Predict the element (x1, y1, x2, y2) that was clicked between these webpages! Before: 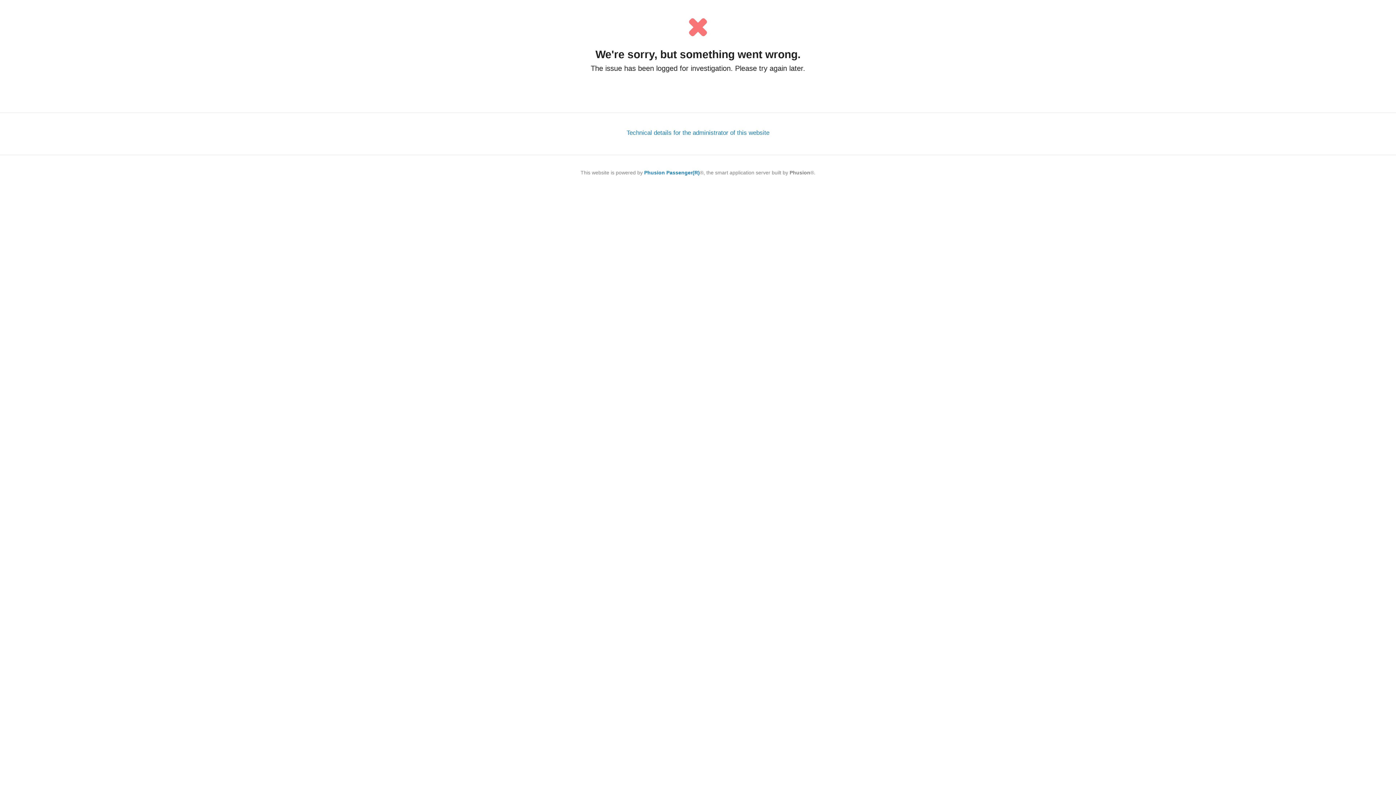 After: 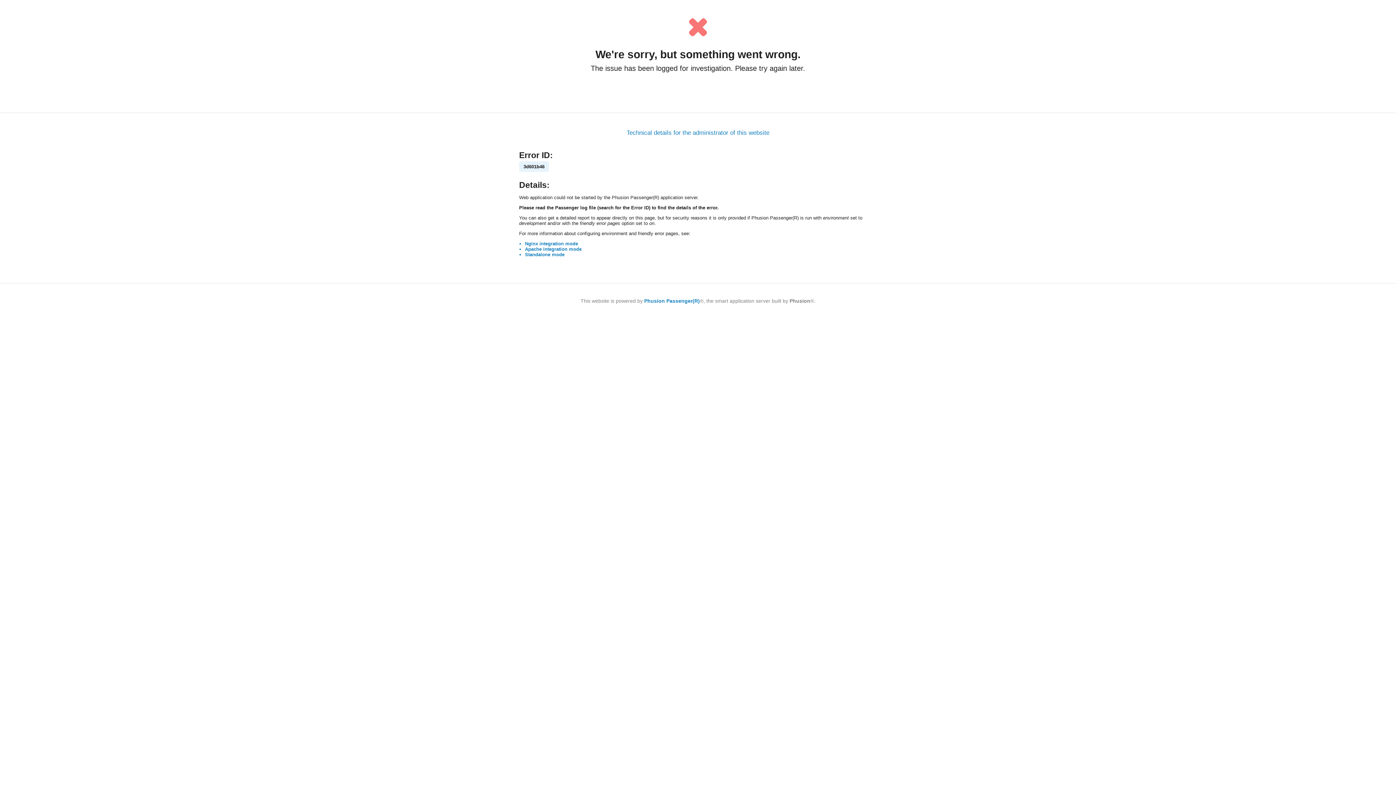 Action: bbox: (626, 129, 769, 136) label: Technical details for the administrator of this website